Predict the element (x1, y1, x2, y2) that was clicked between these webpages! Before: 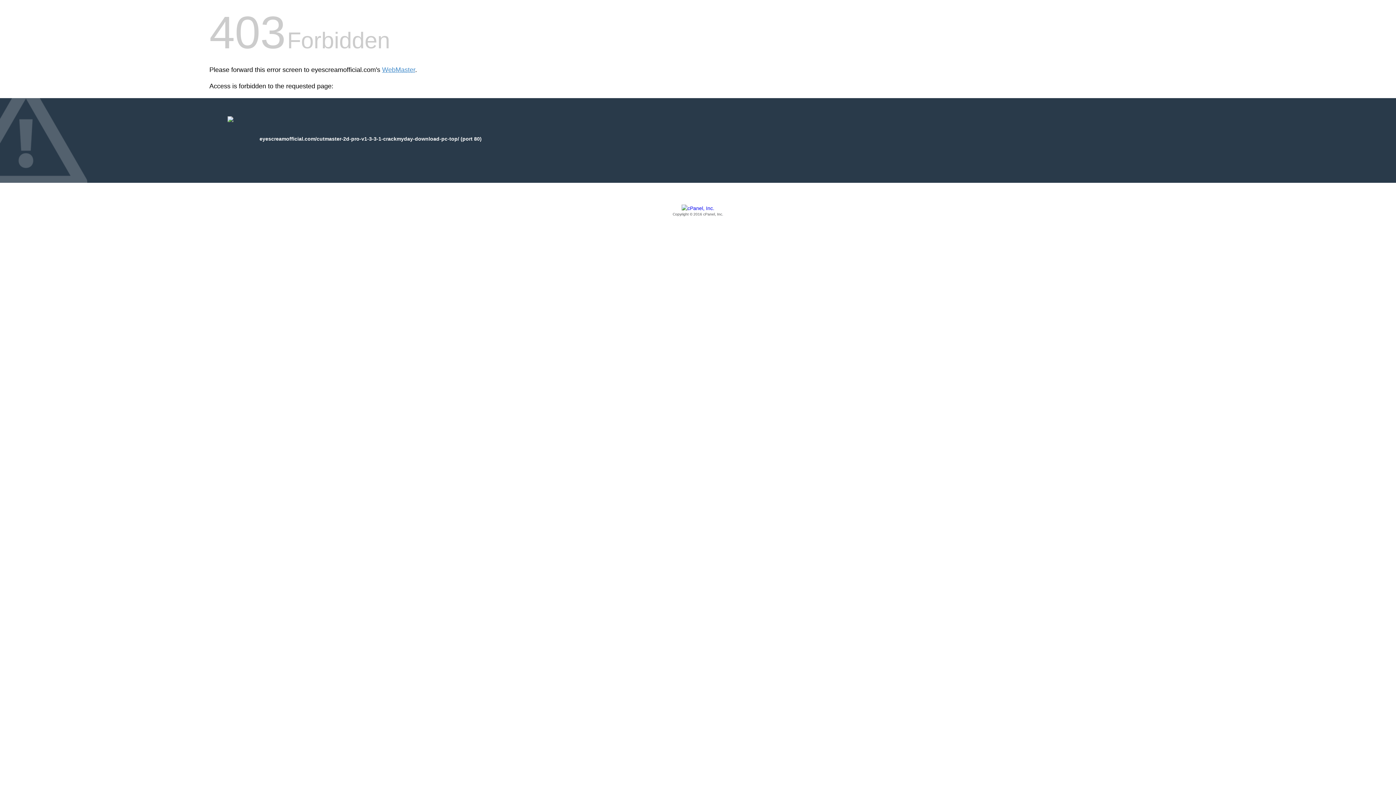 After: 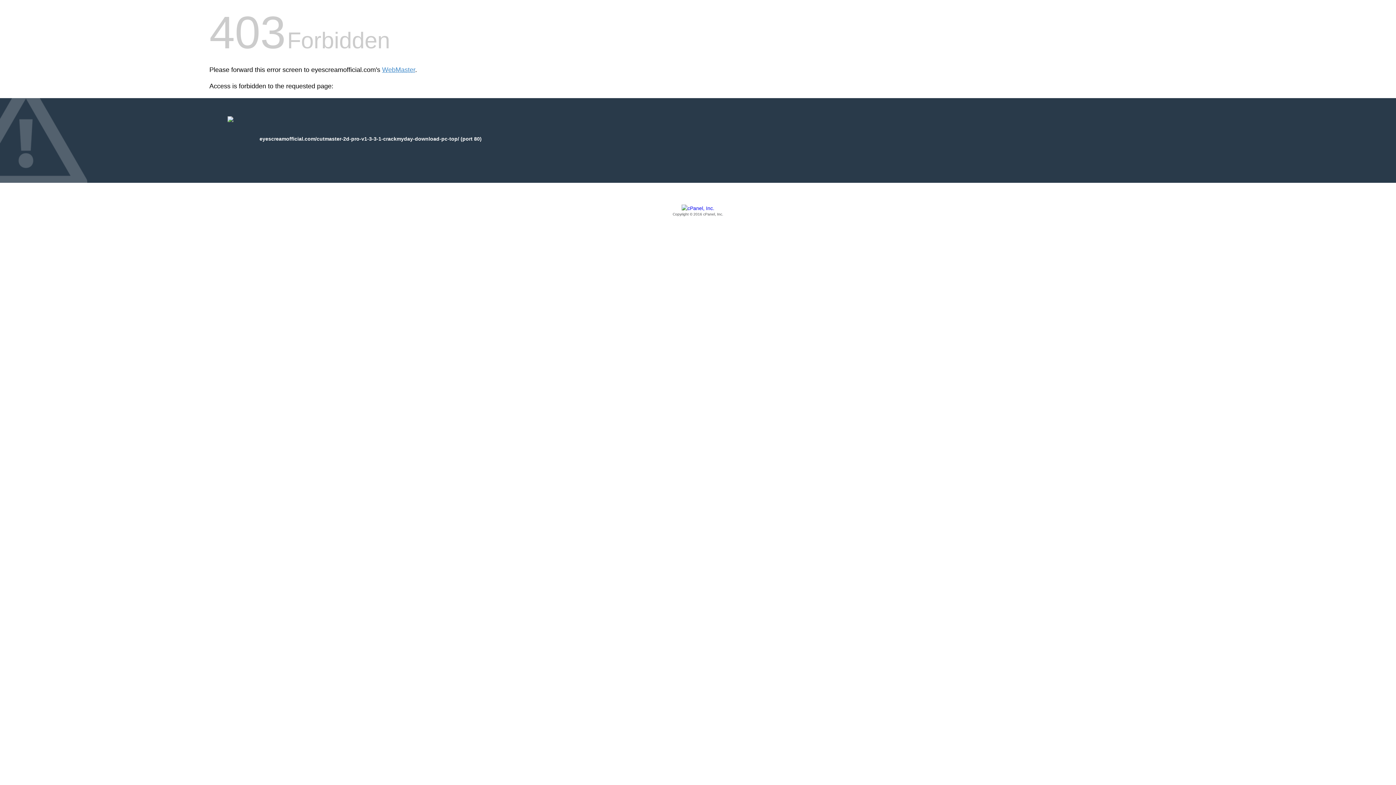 Action: bbox: (209, 205, 1186, 217) label: Copyright © 2016 cPanel, Inc.